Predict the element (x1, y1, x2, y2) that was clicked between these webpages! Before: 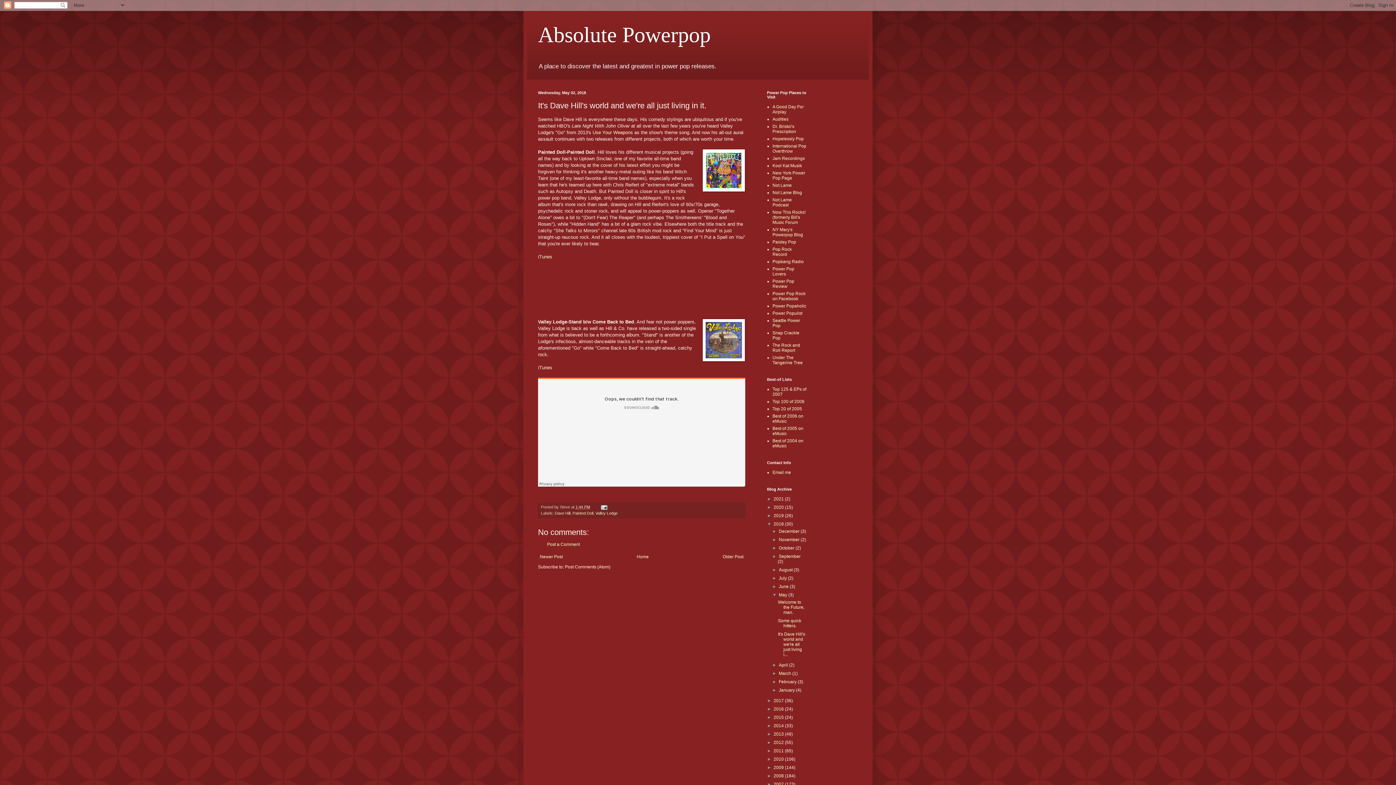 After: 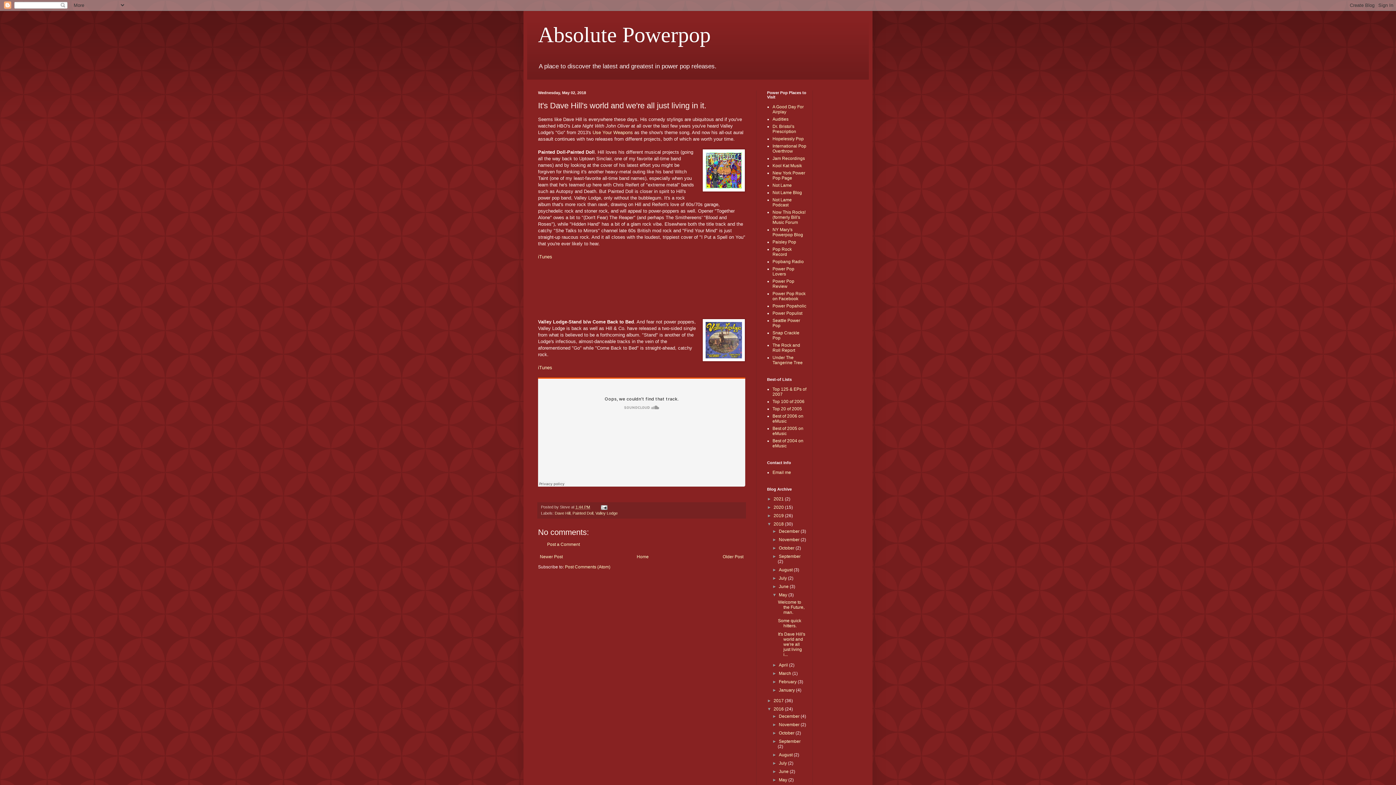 Action: bbox: (767, 707, 773, 712) label: ►  